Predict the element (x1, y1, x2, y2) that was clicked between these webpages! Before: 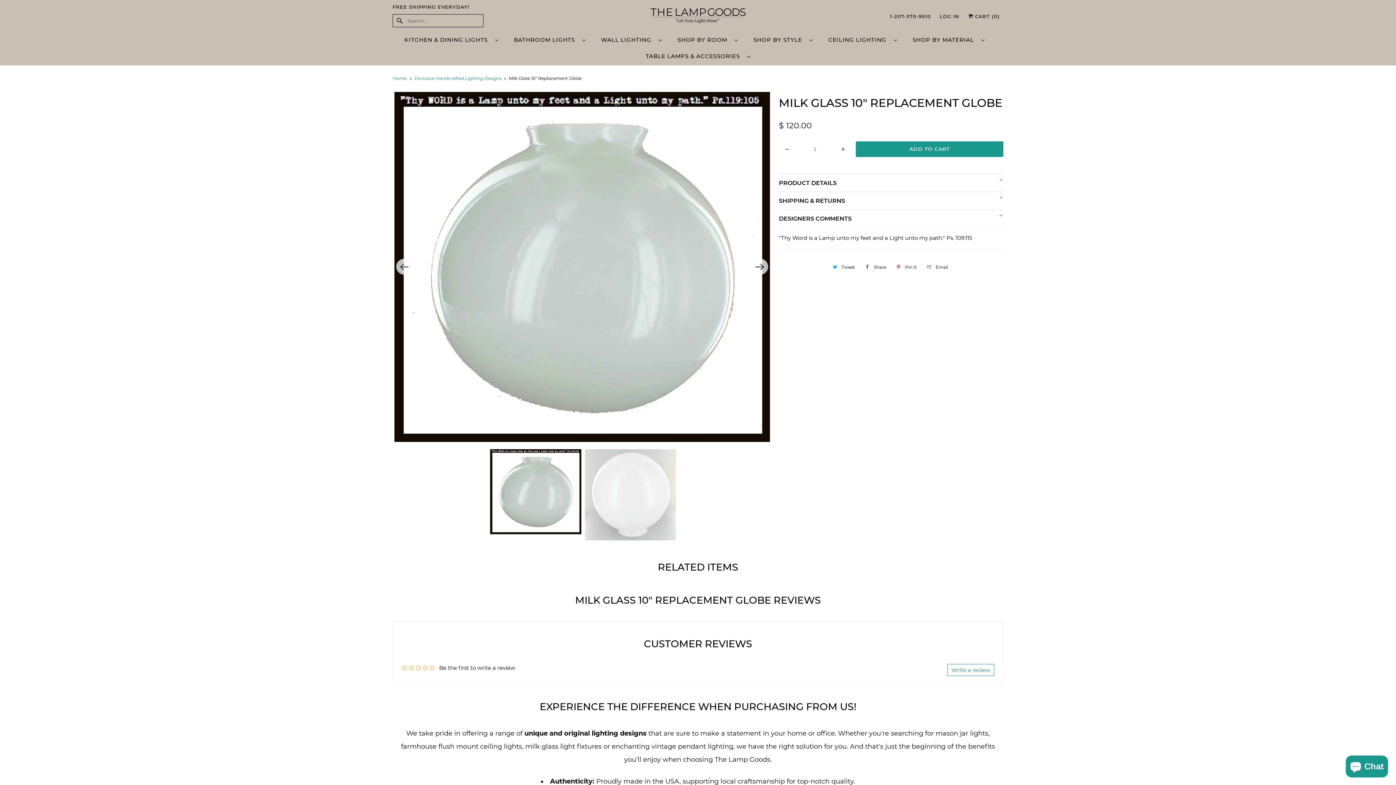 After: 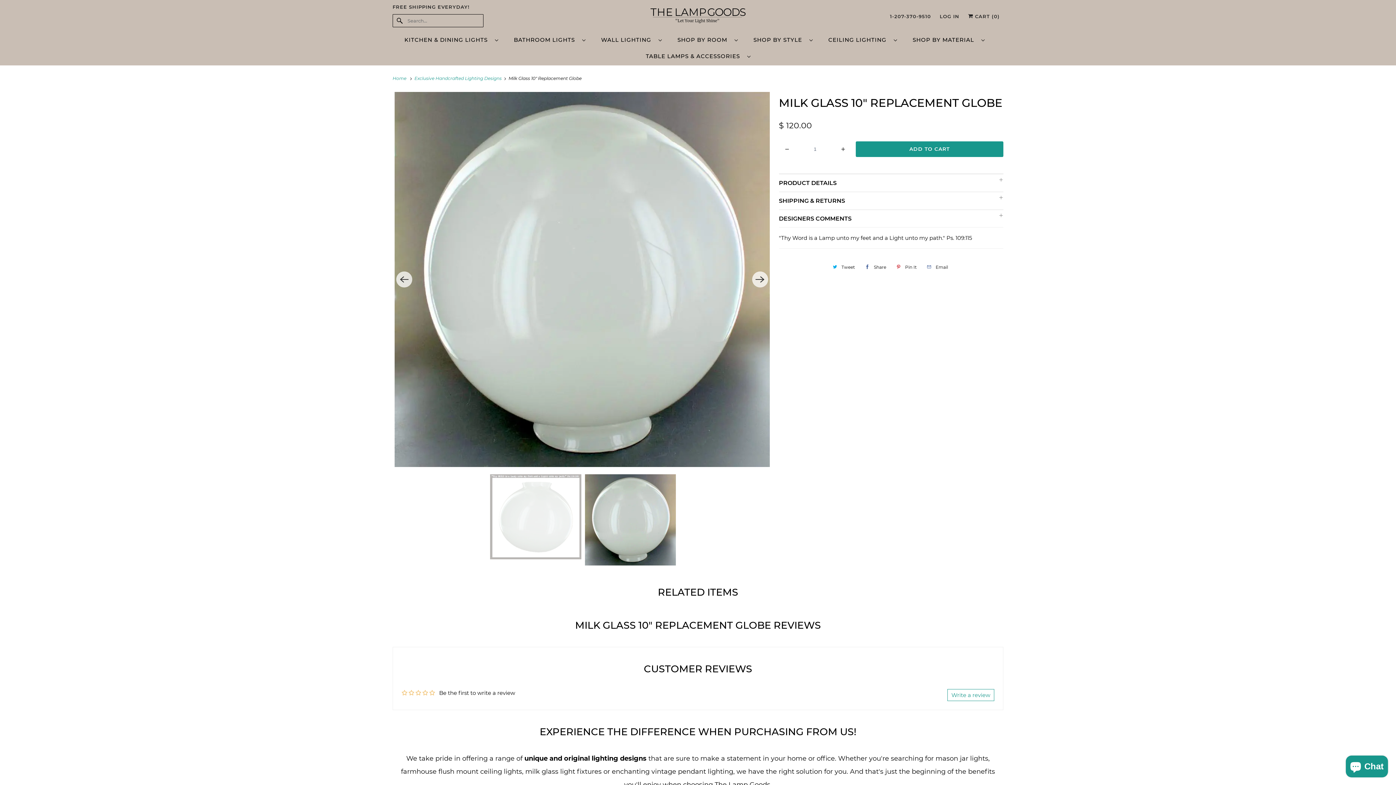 Action: bbox: (752, 259, 768, 275) label: Next